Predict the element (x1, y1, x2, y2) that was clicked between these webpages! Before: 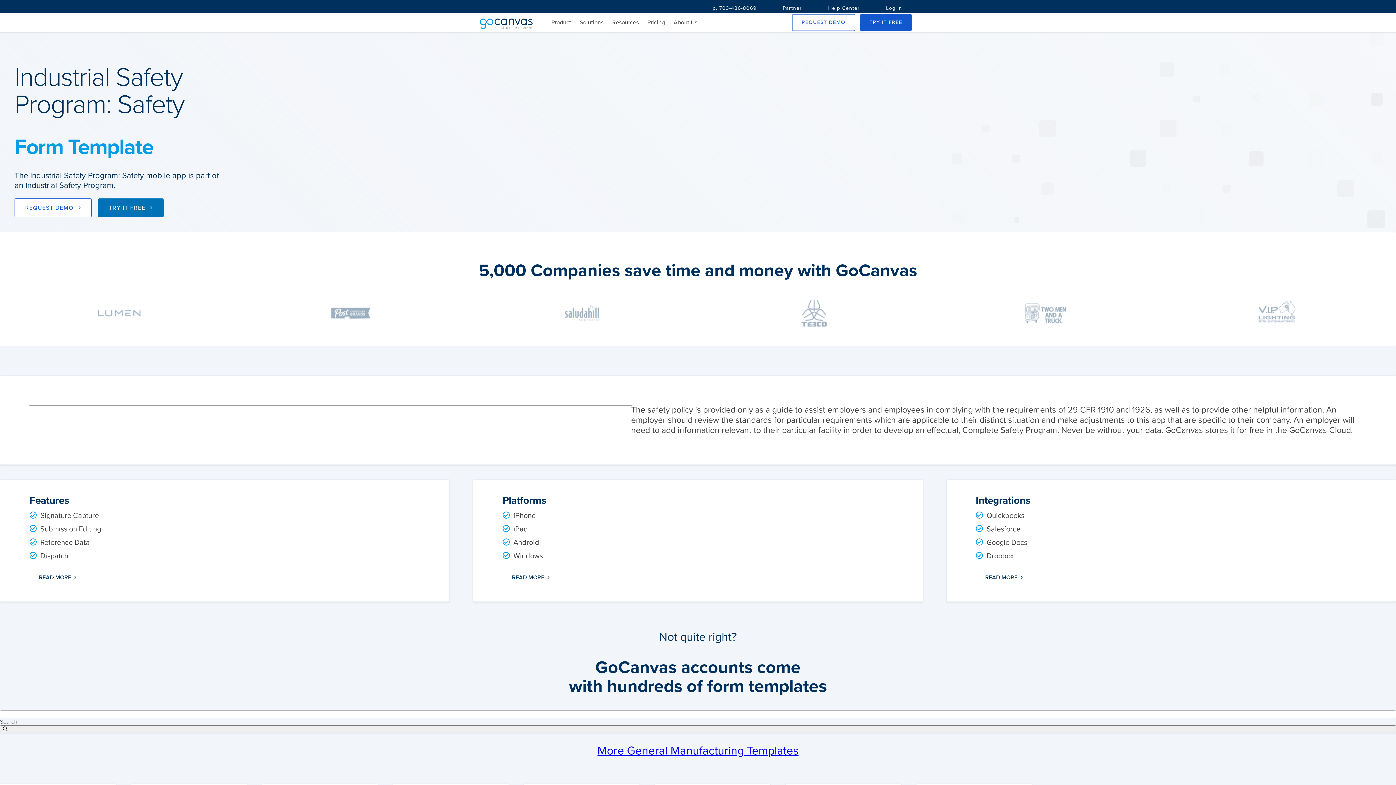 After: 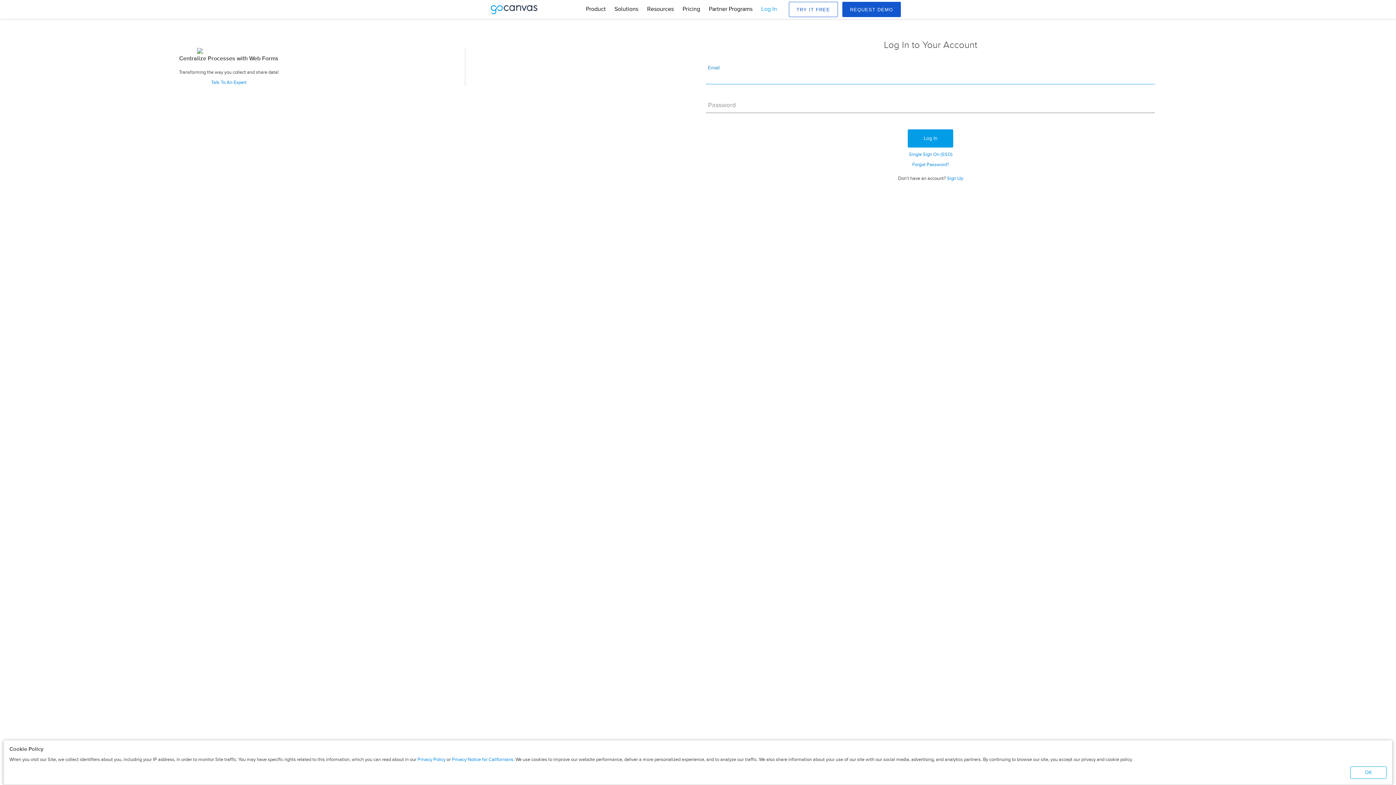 Action: bbox: (876, 0, 912, 16) label: Log In